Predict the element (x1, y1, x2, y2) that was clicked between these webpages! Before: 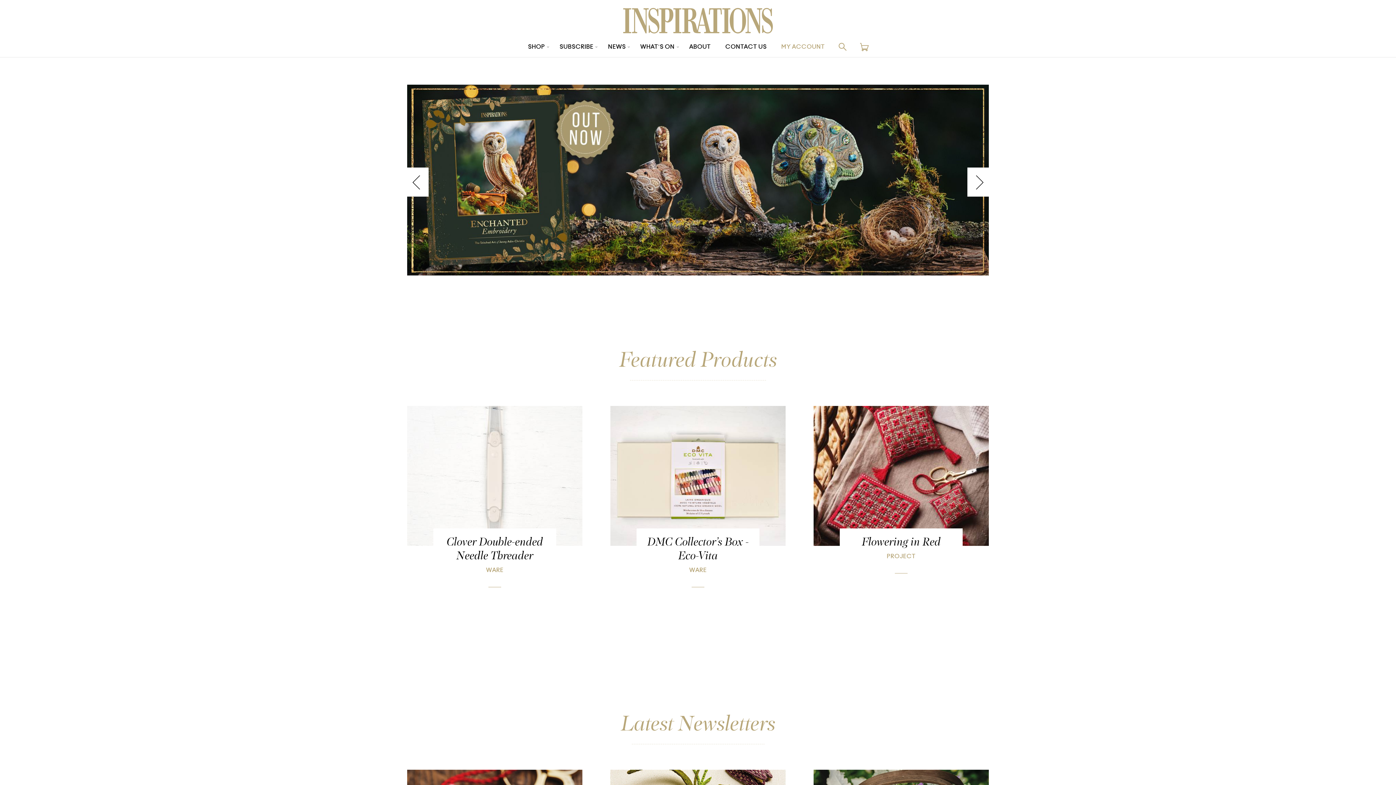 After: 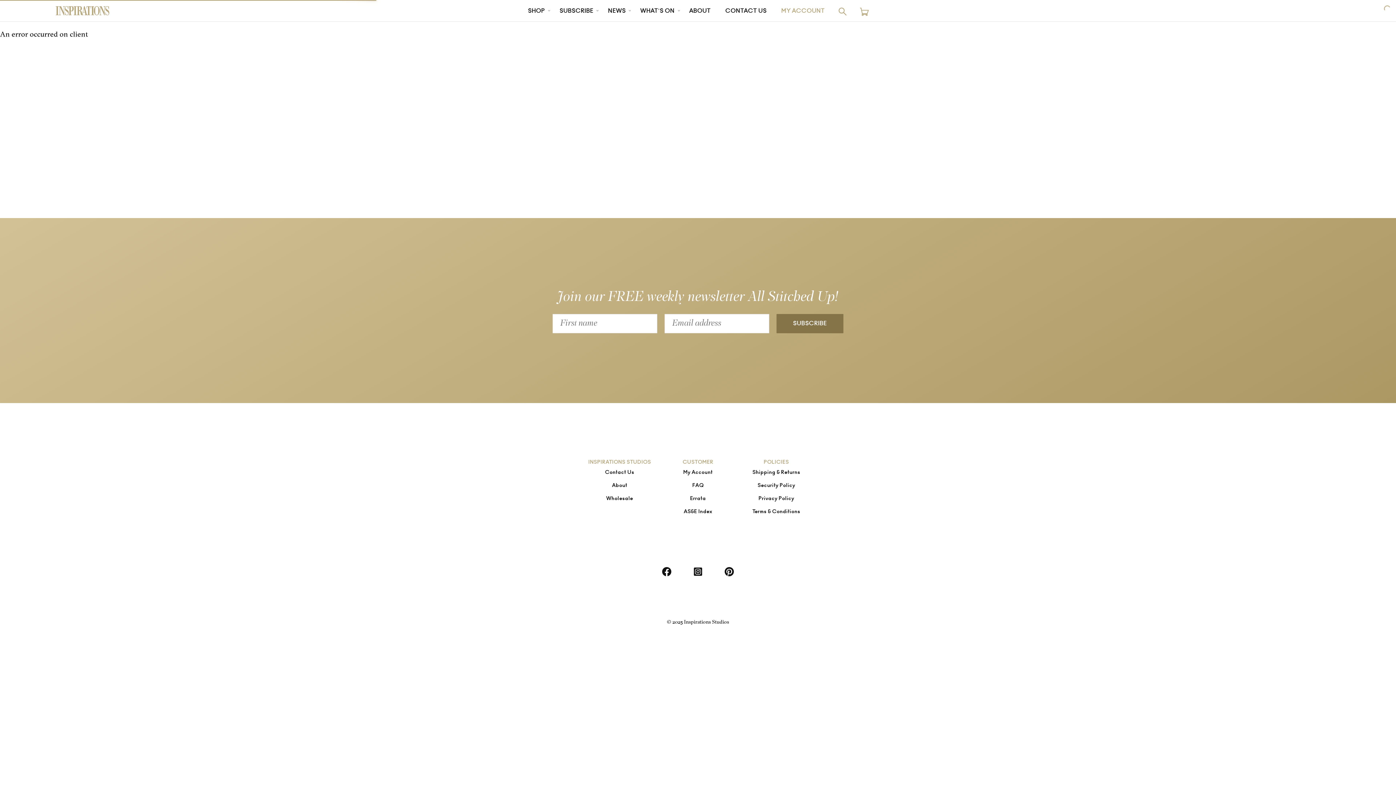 Action: bbox: (552, 37, 600, 57) label: SUBSCRIBE